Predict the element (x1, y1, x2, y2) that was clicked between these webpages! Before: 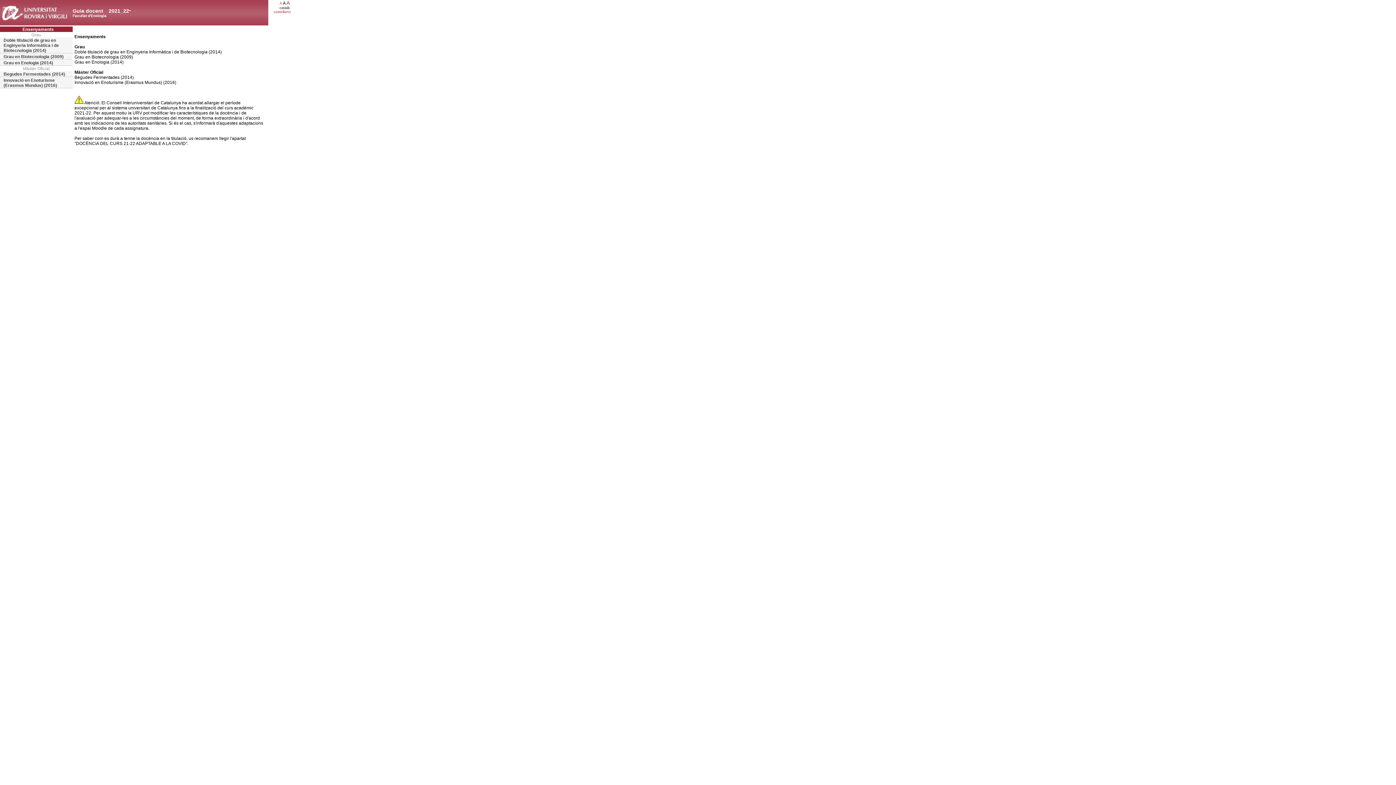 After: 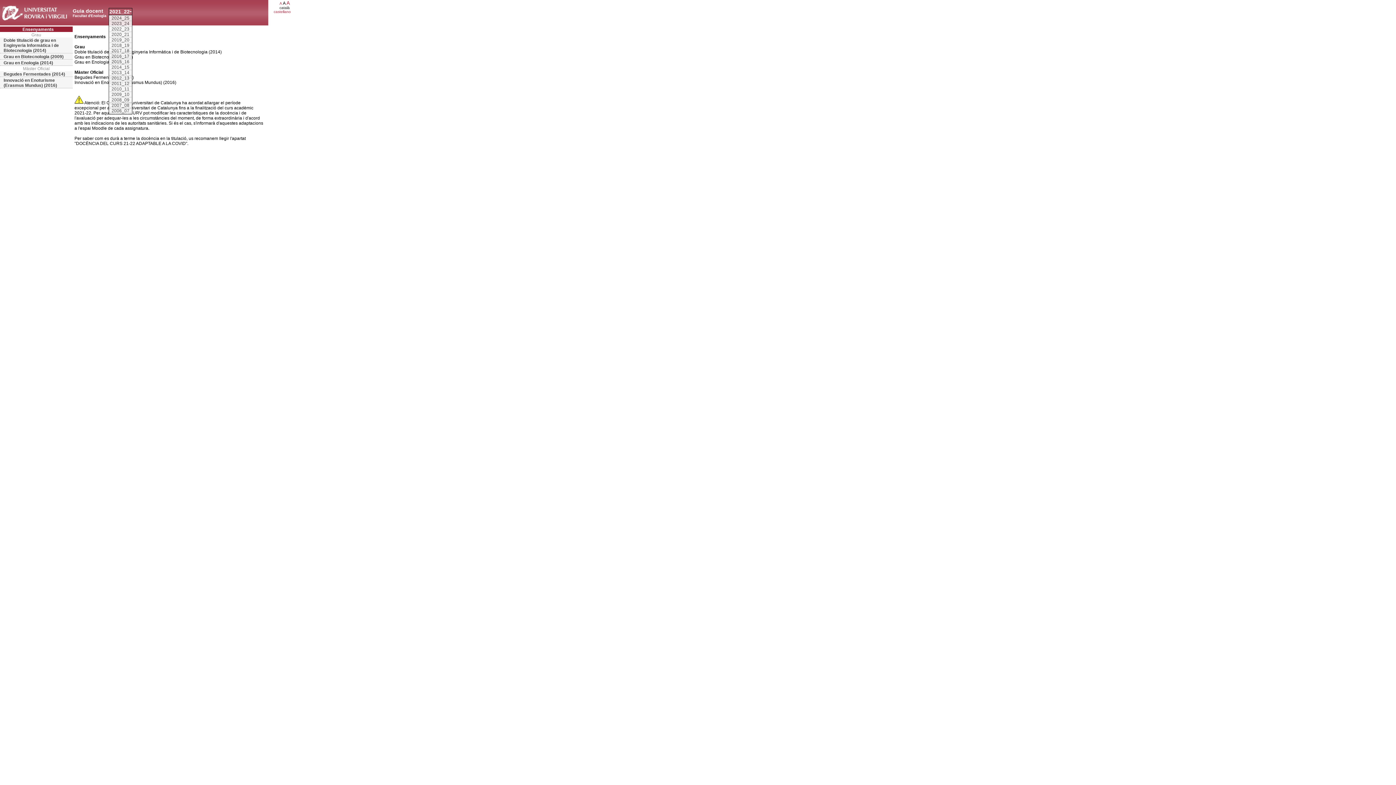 Action: bbox: (129, 7, 130, 12)